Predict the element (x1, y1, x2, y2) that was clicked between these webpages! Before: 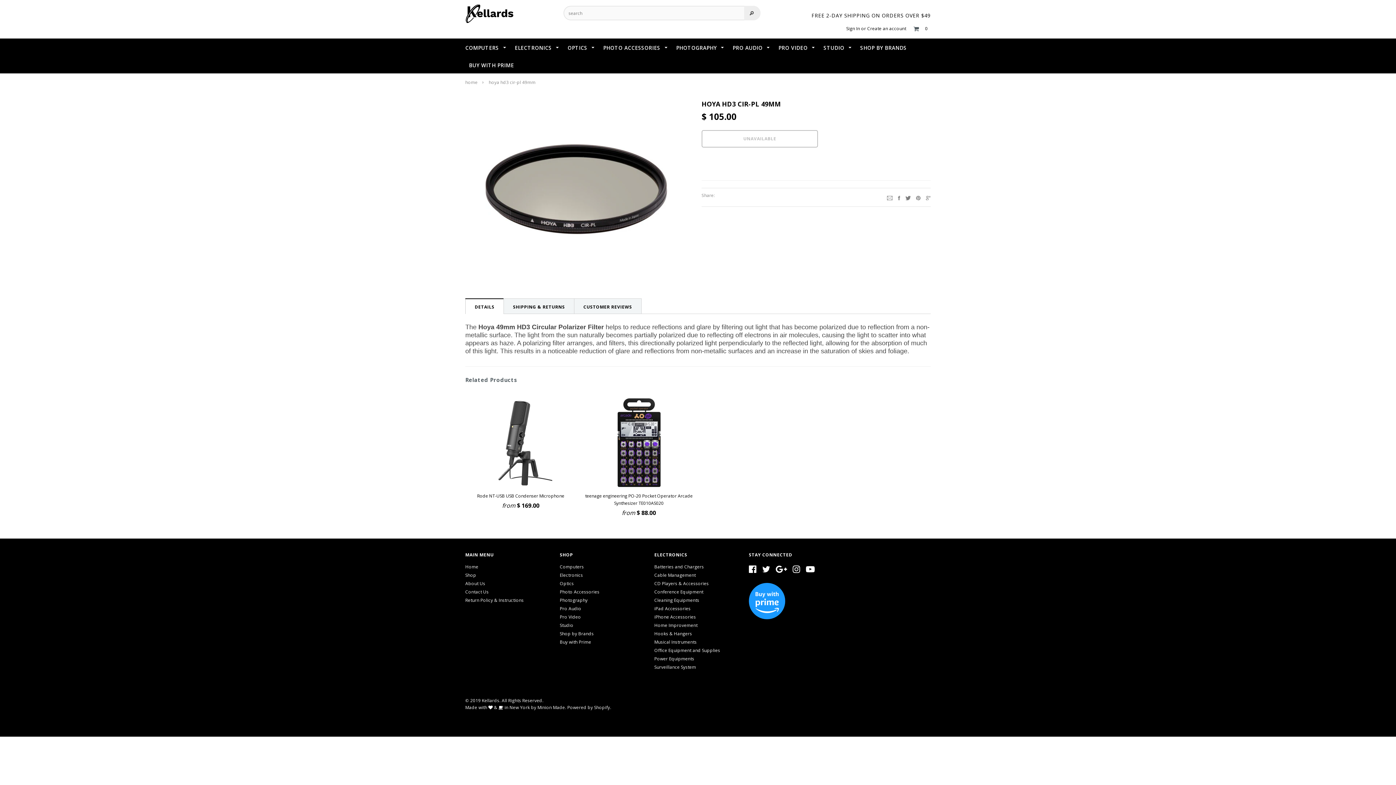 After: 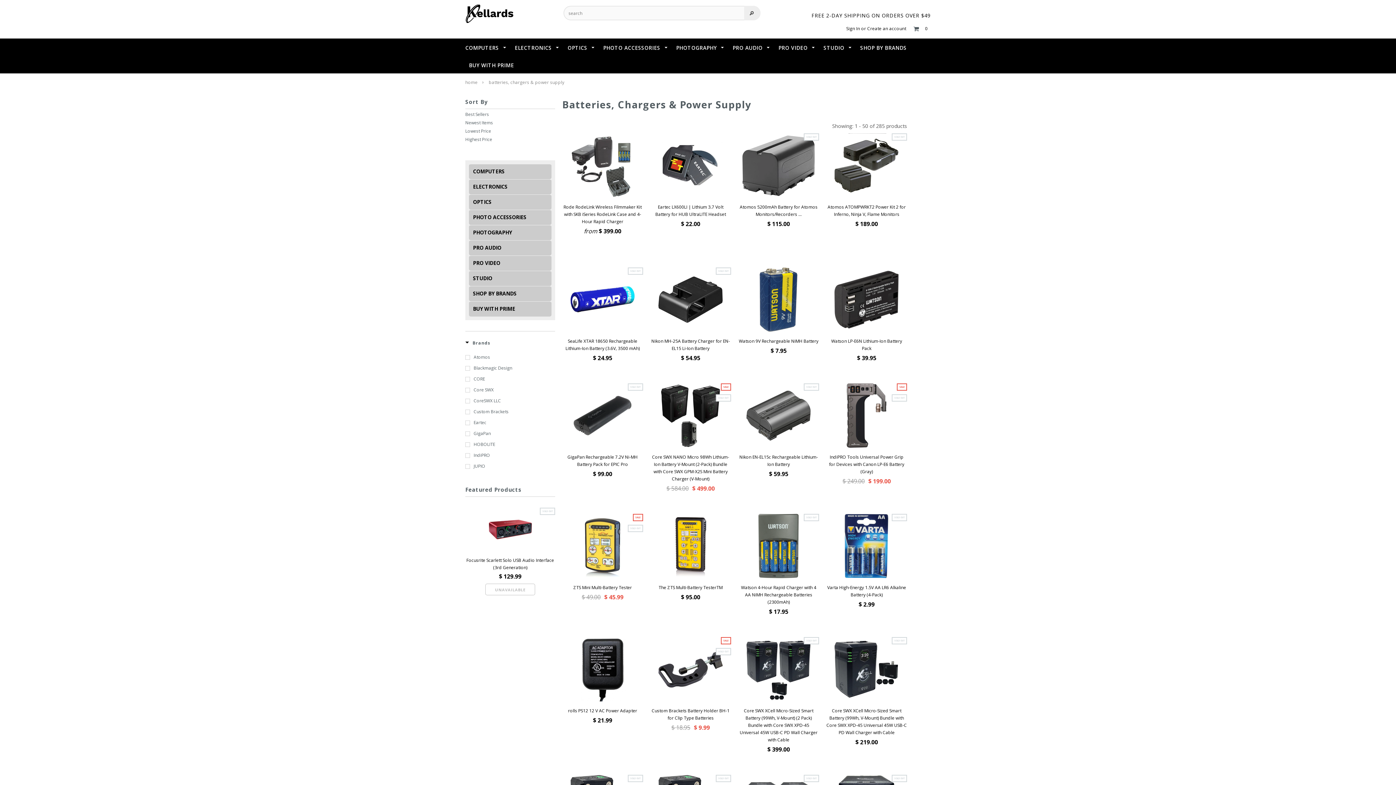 Action: label: Batteries and Chargers bbox: (654, 564, 704, 570)